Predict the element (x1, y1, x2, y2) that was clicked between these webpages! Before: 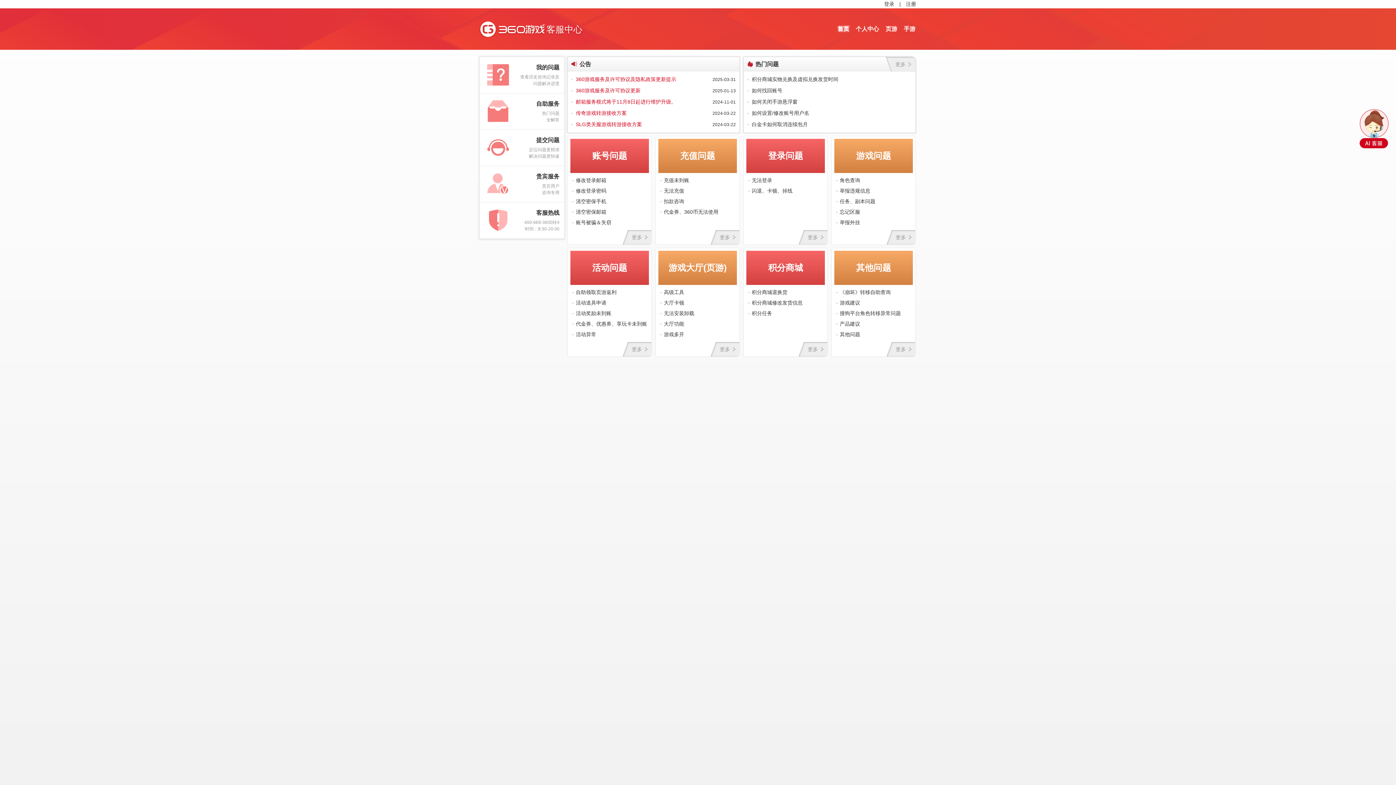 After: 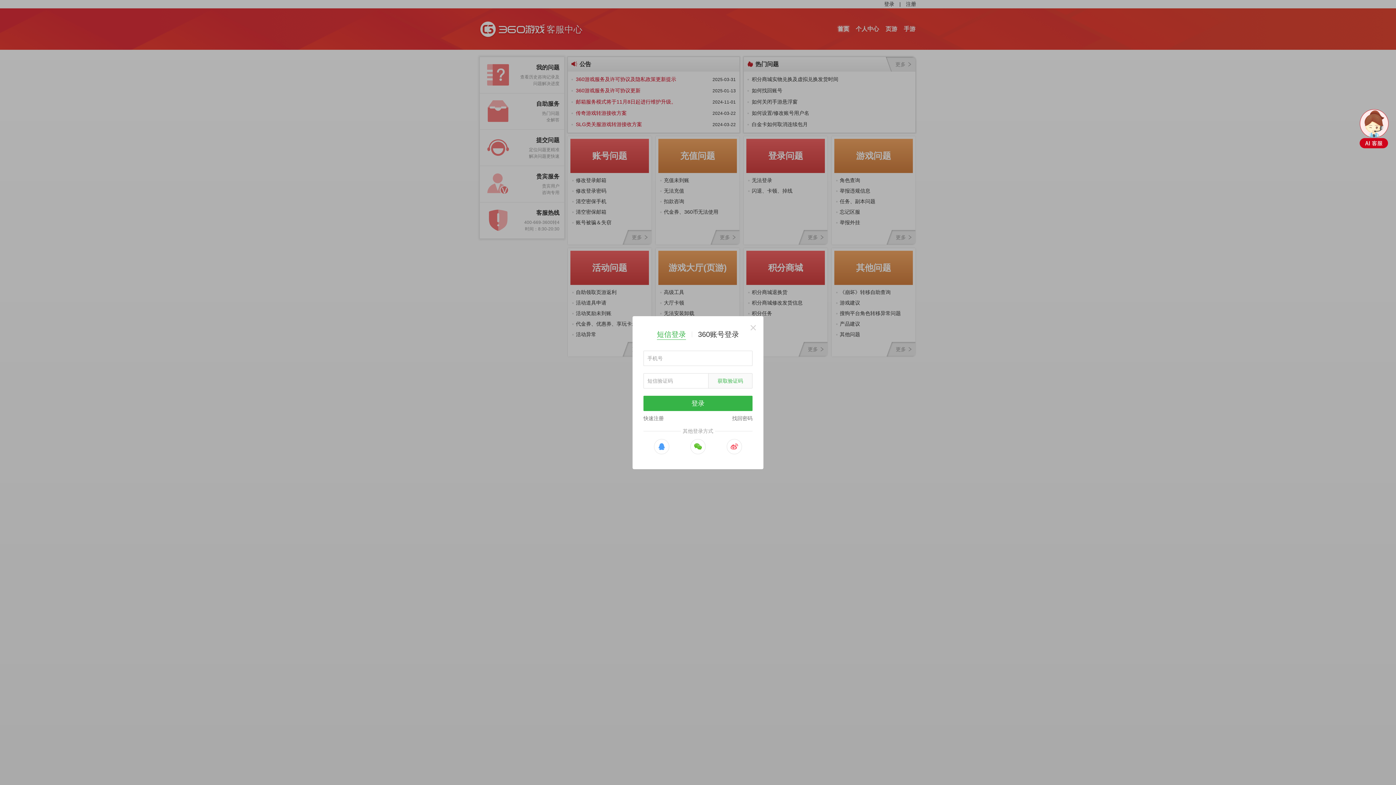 Action: bbox: (884, 0, 894, 8) label: 登录